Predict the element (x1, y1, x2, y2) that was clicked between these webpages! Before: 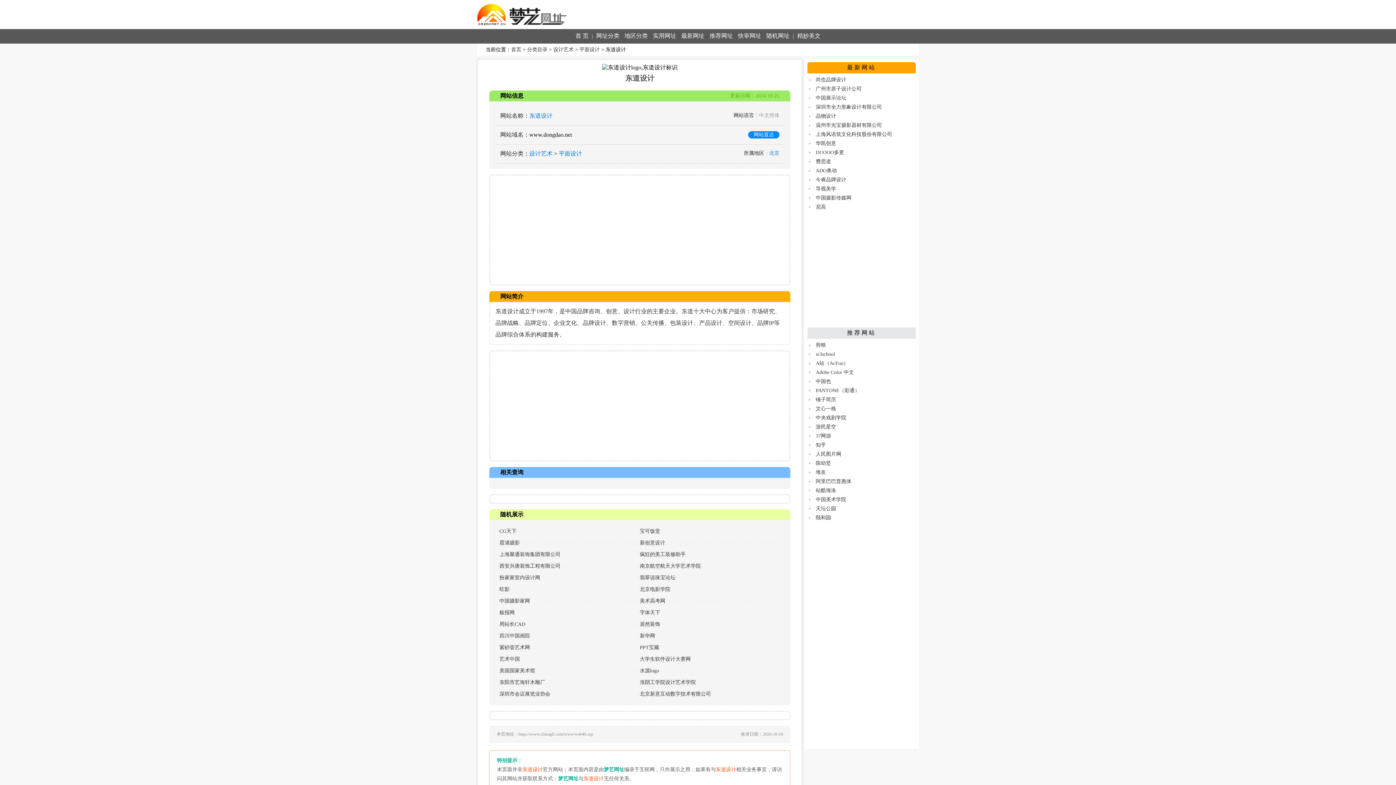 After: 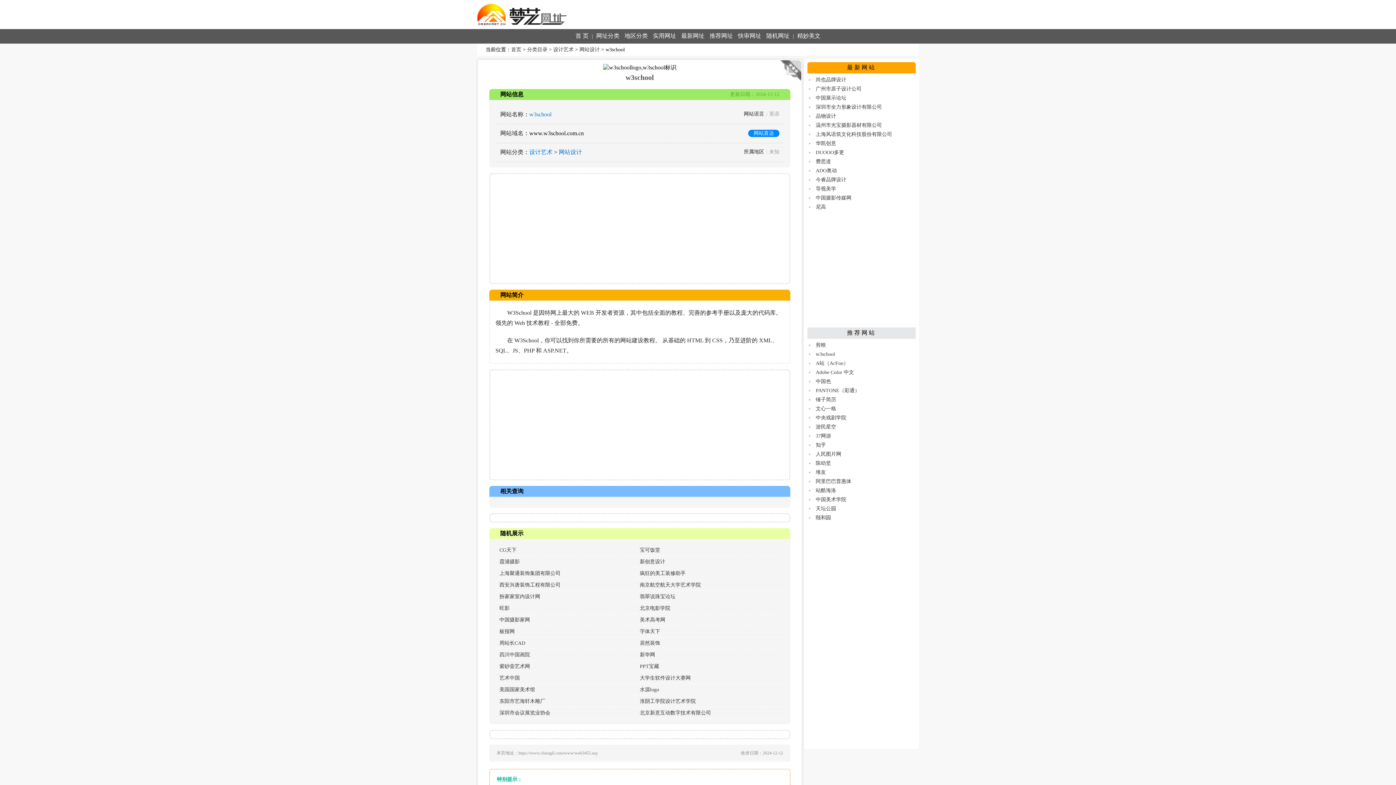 Action: label: w3school bbox: (816, 351, 835, 357)